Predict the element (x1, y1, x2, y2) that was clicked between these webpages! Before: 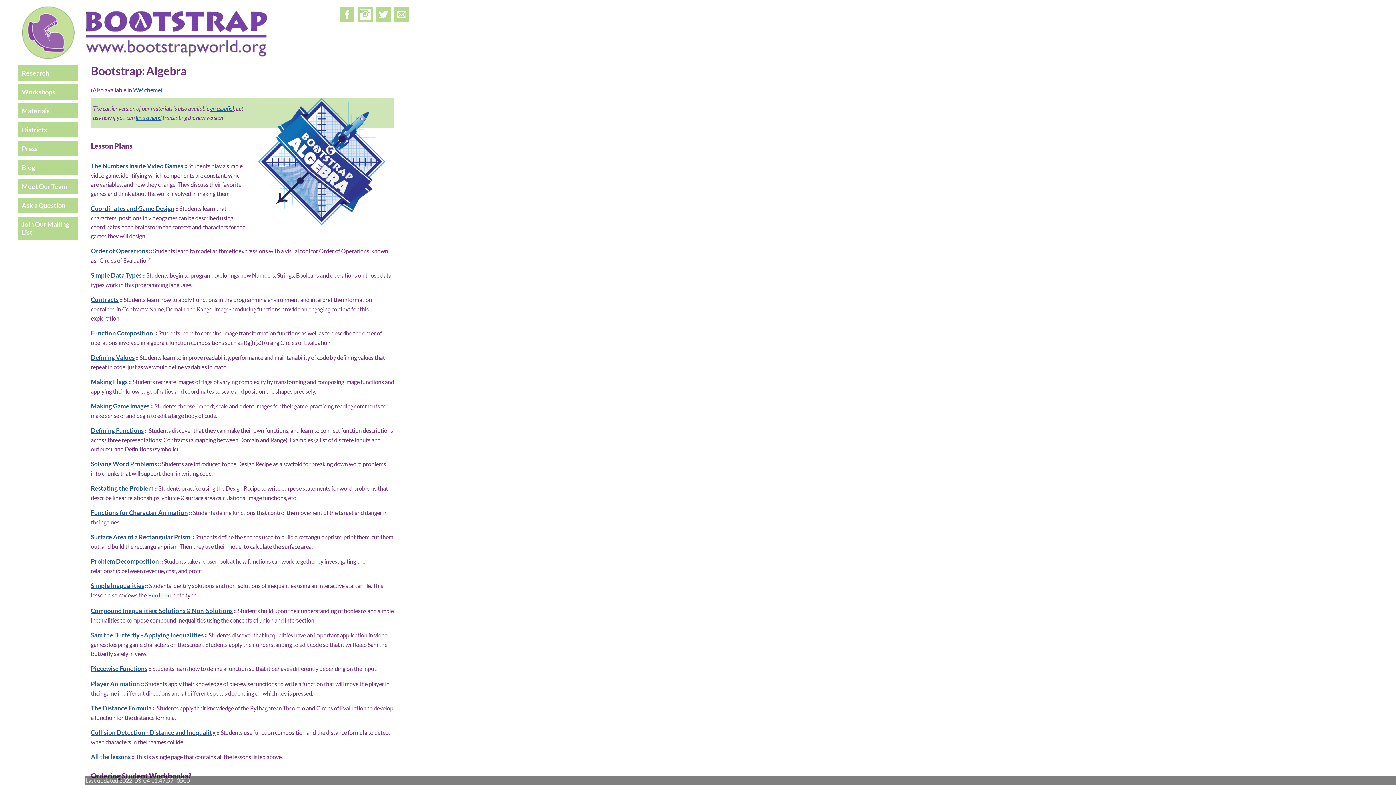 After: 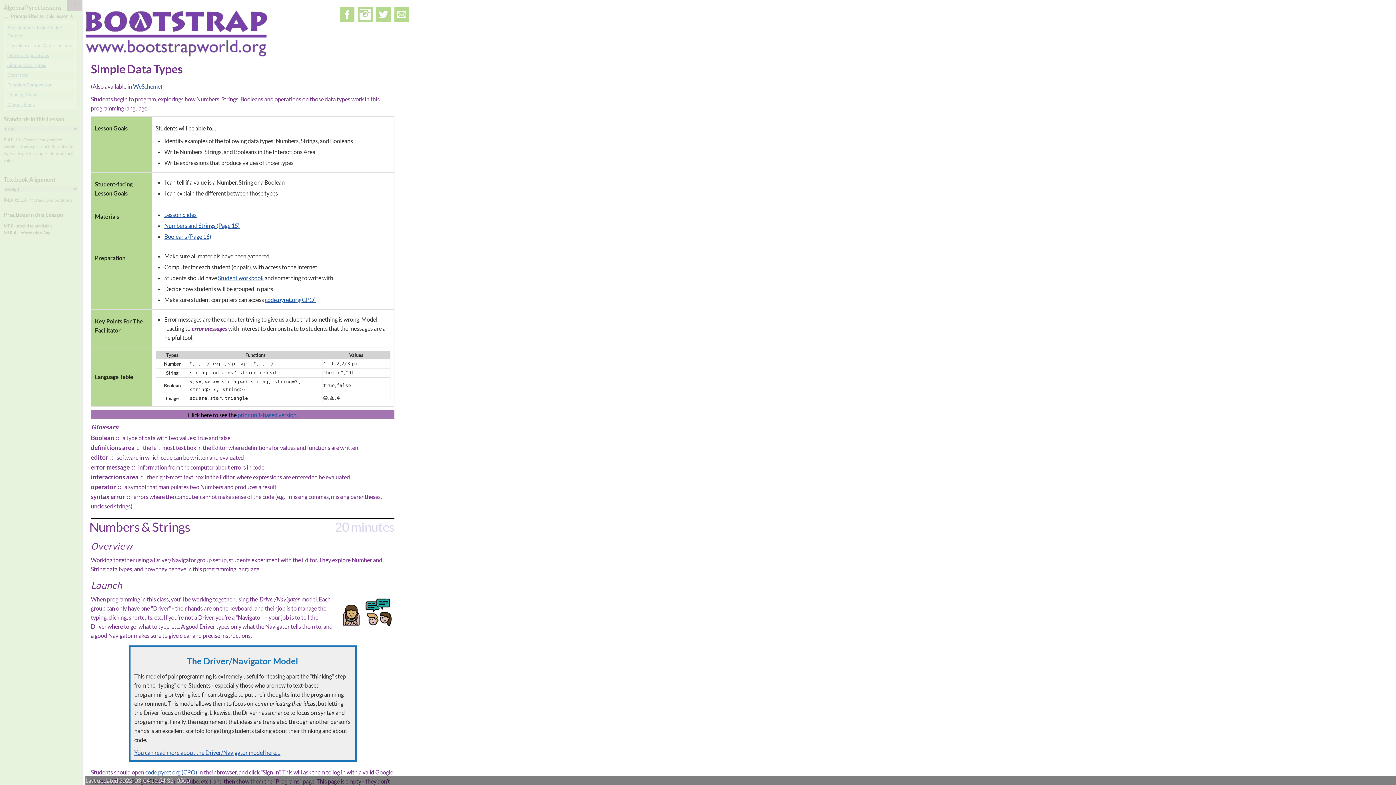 Action: bbox: (90, 271, 141, 279) label: Simple Data Types